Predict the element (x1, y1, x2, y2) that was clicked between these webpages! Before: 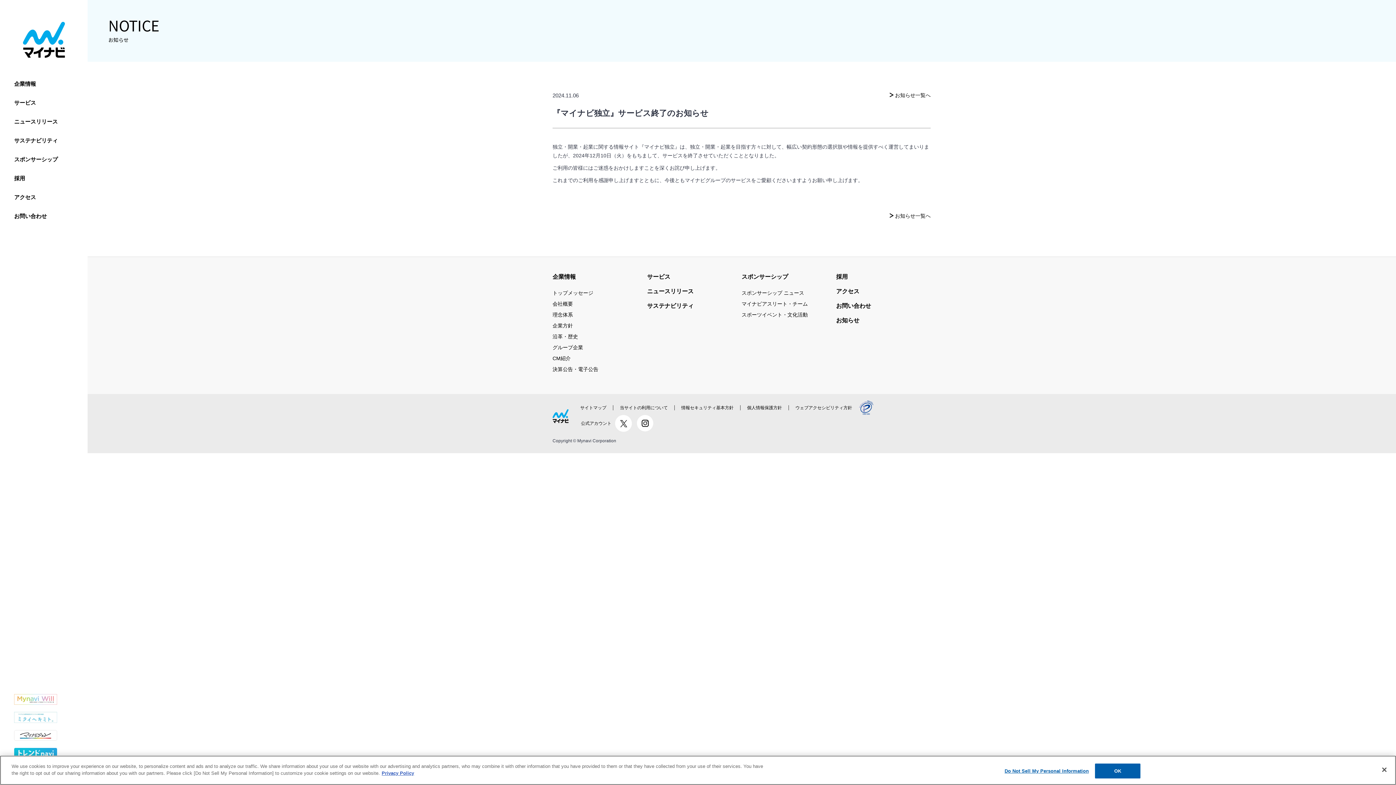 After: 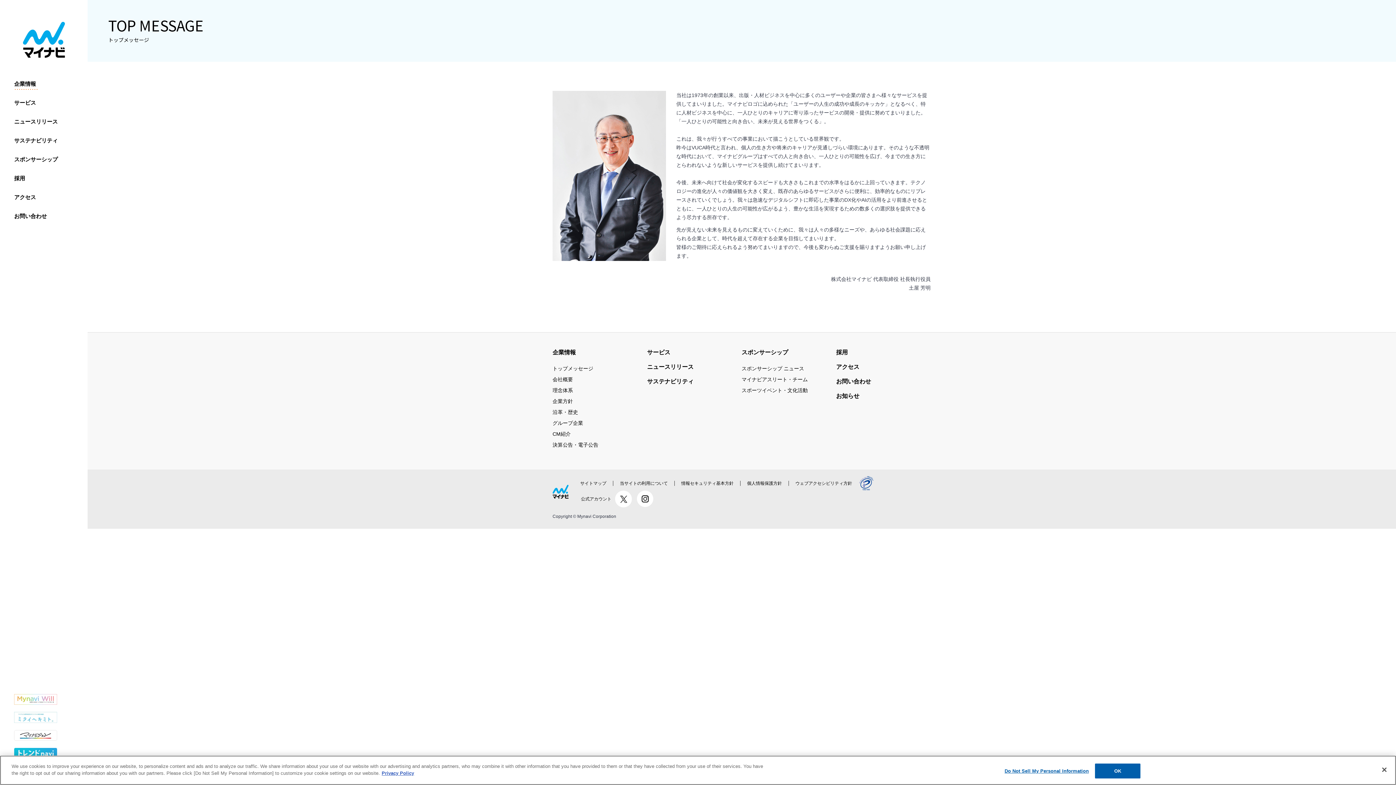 Action: label: トップメッセージ bbox: (552, 289, 593, 297)